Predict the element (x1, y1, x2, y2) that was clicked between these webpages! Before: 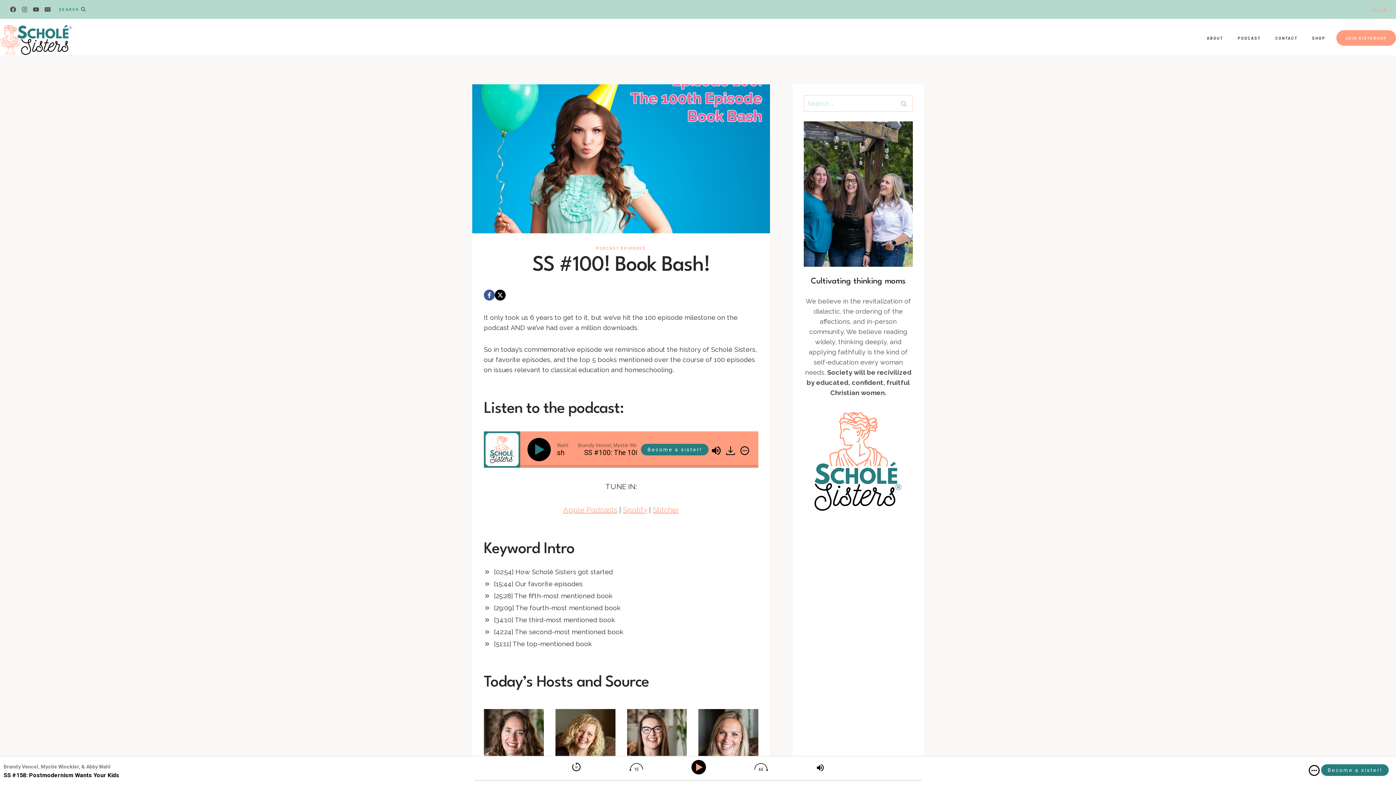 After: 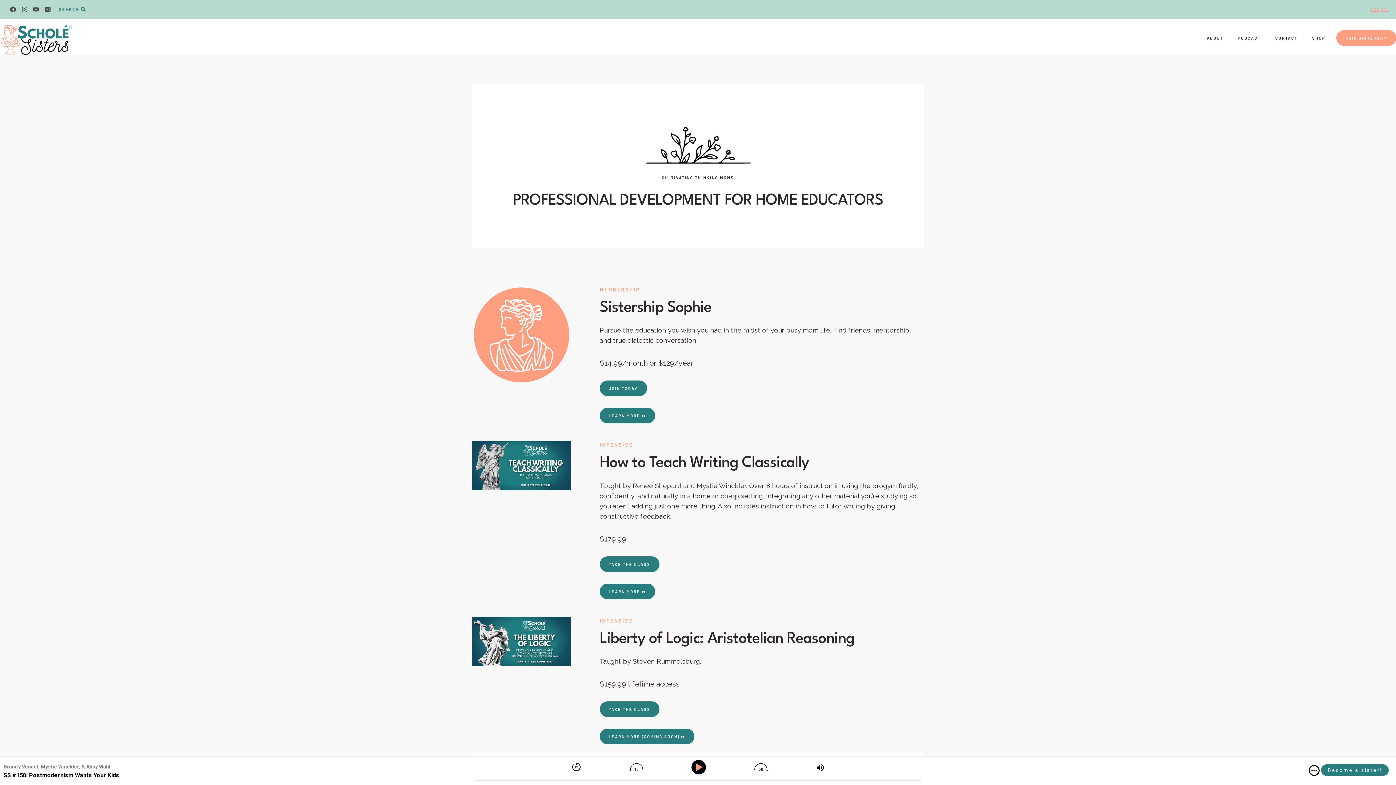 Action: label: SHOP bbox: (1305, 20, 1333, 55)